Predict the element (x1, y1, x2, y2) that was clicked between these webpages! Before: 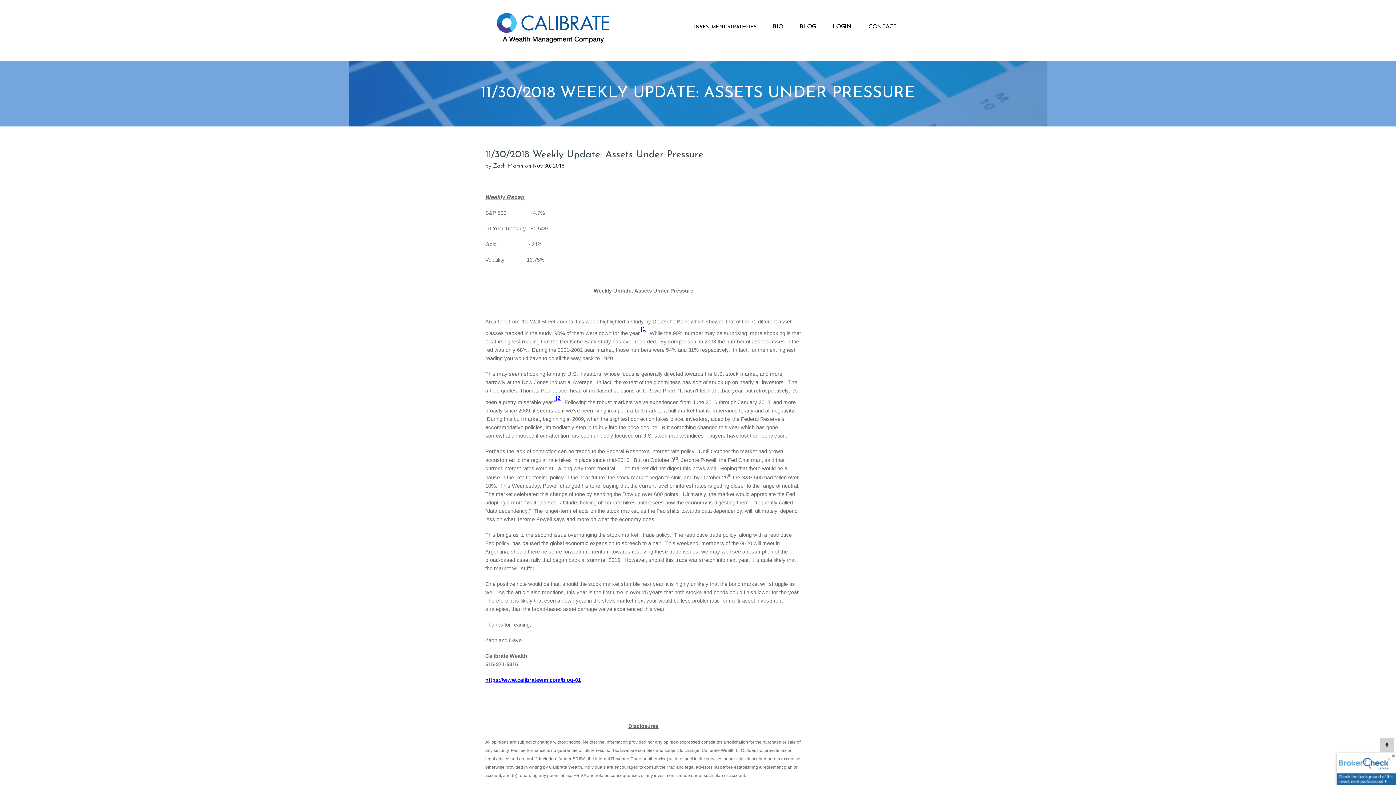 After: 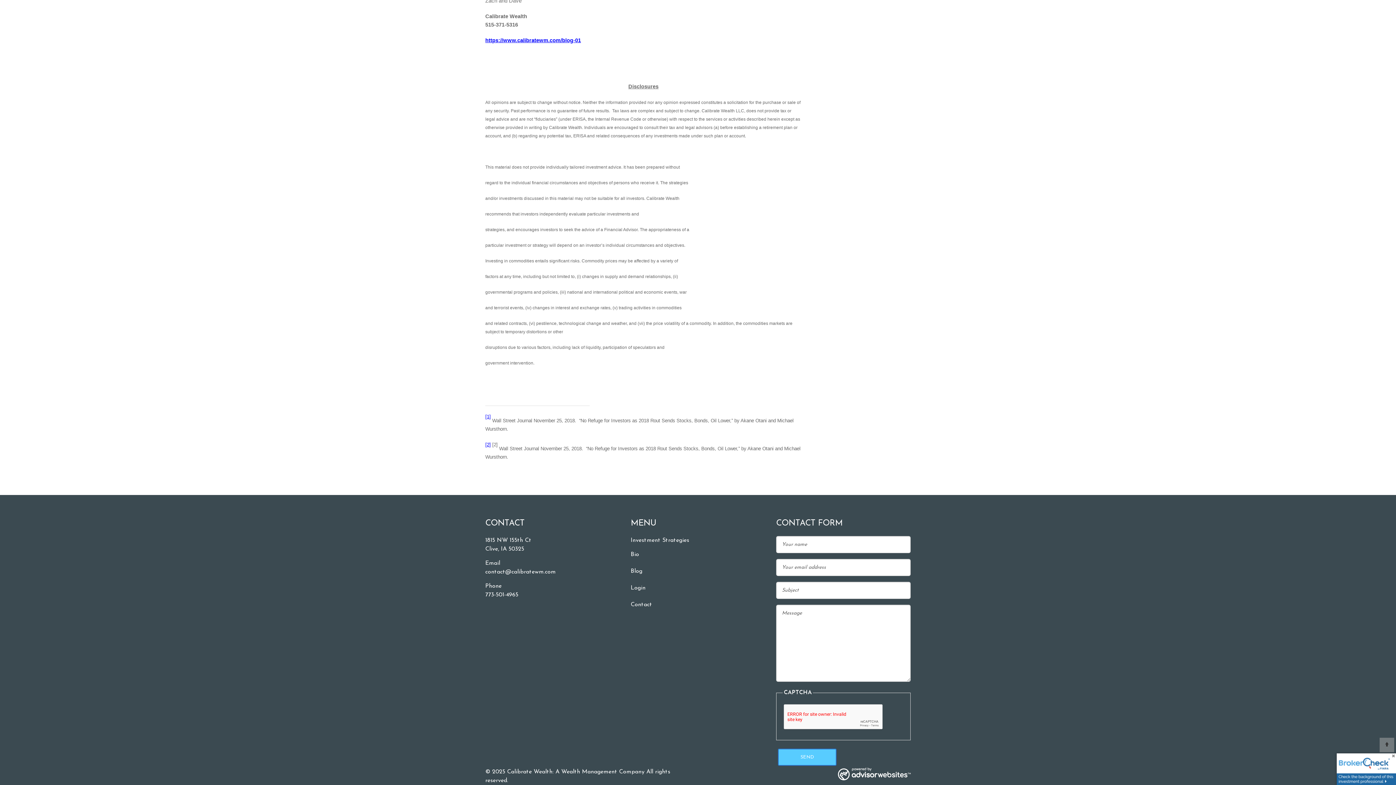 Action: bbox: (556, 395, 561, 401) label: [2]